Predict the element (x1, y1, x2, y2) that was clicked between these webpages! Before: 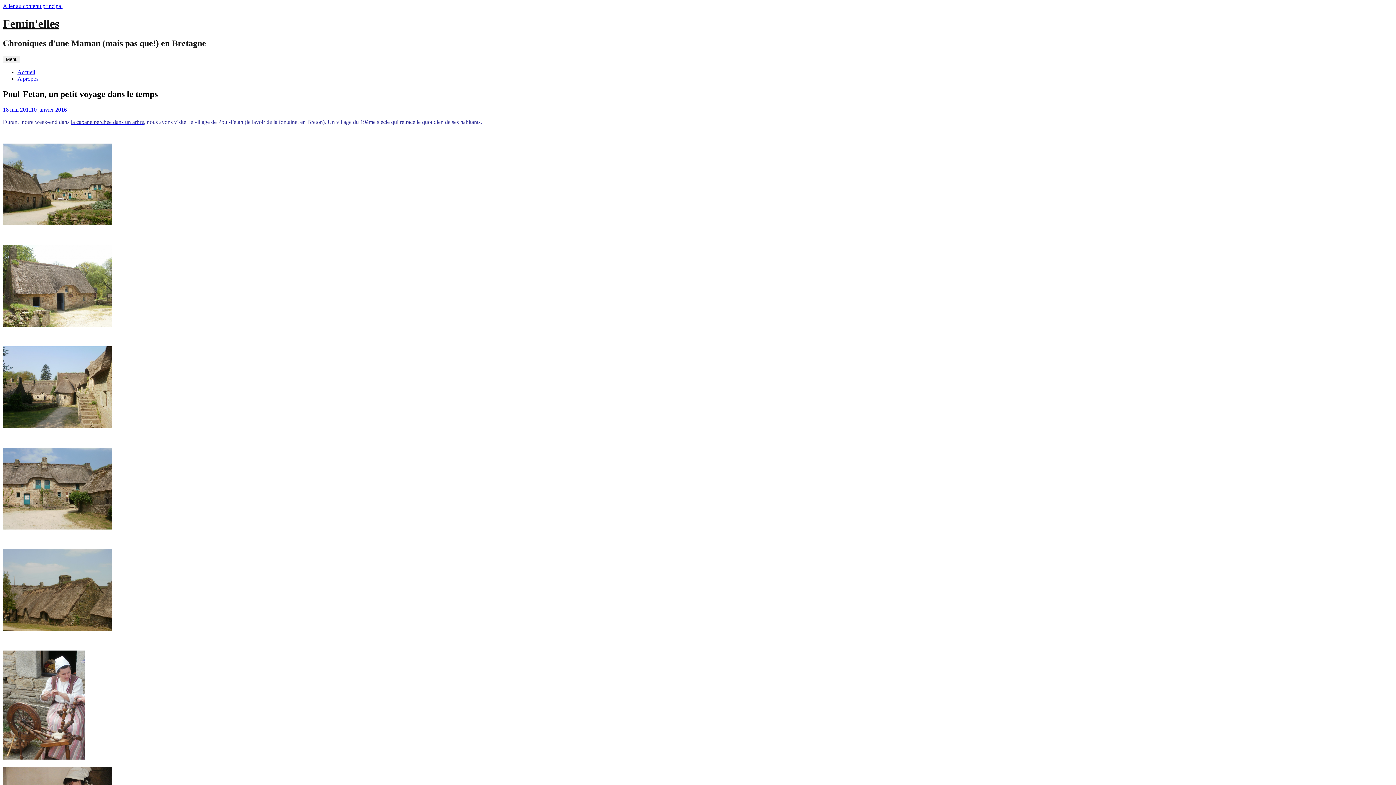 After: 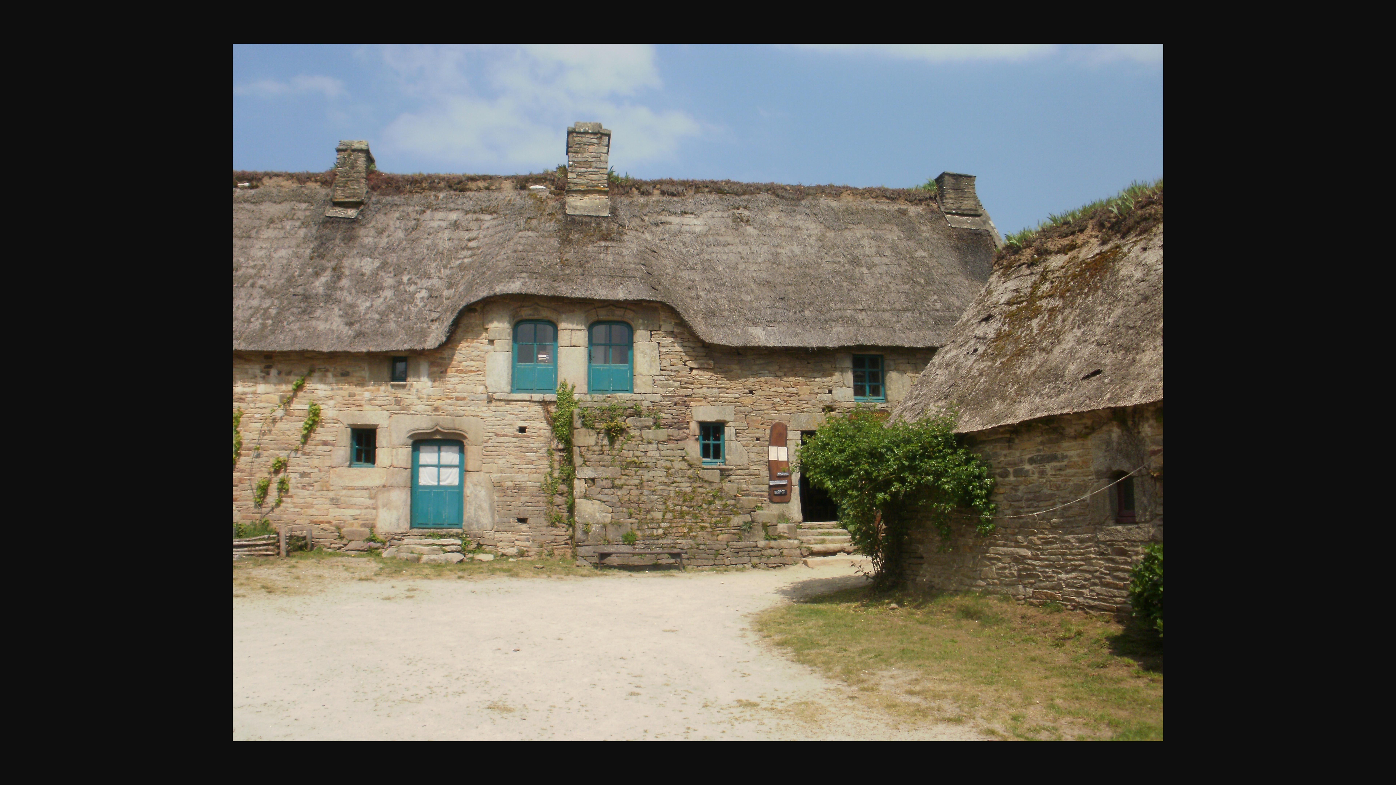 Action: bbox: (2, 524, 112, 530)